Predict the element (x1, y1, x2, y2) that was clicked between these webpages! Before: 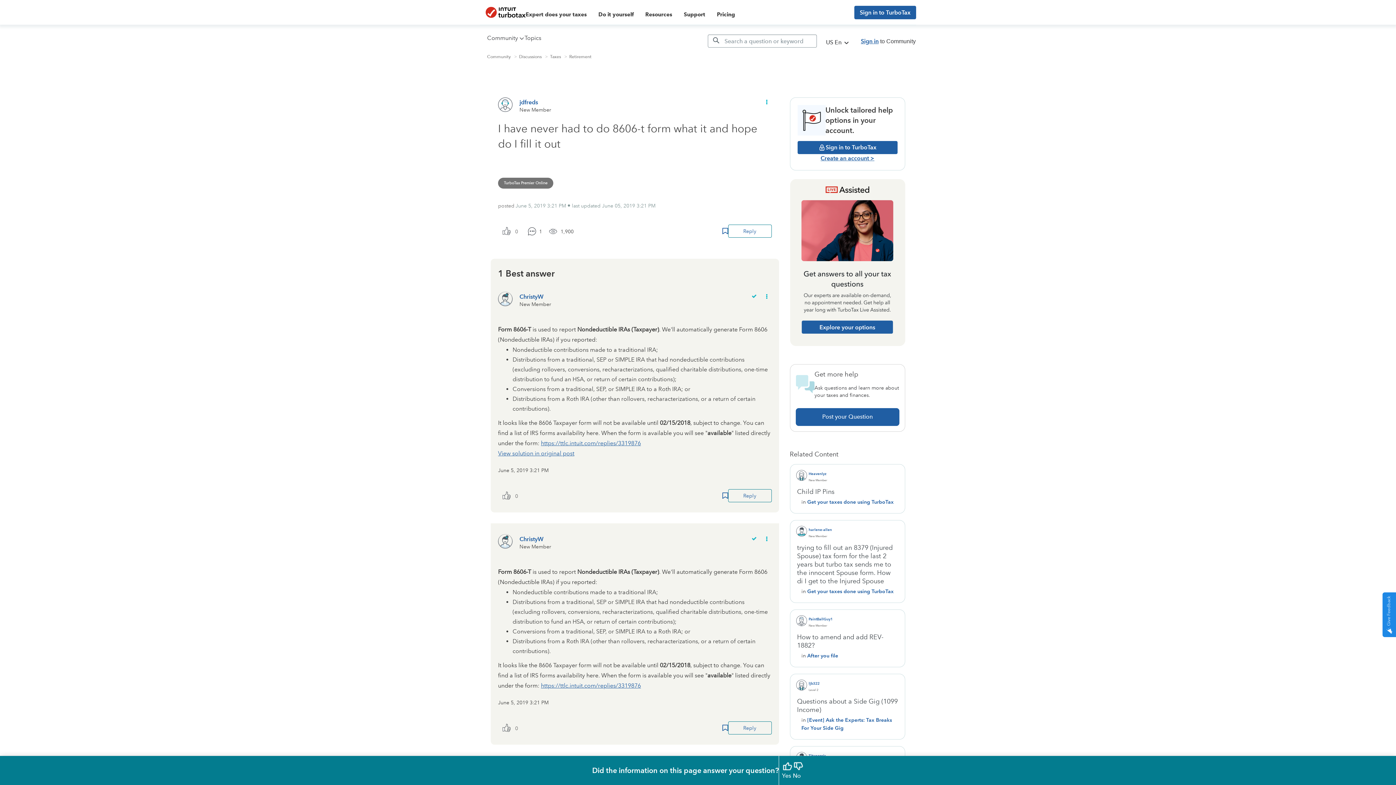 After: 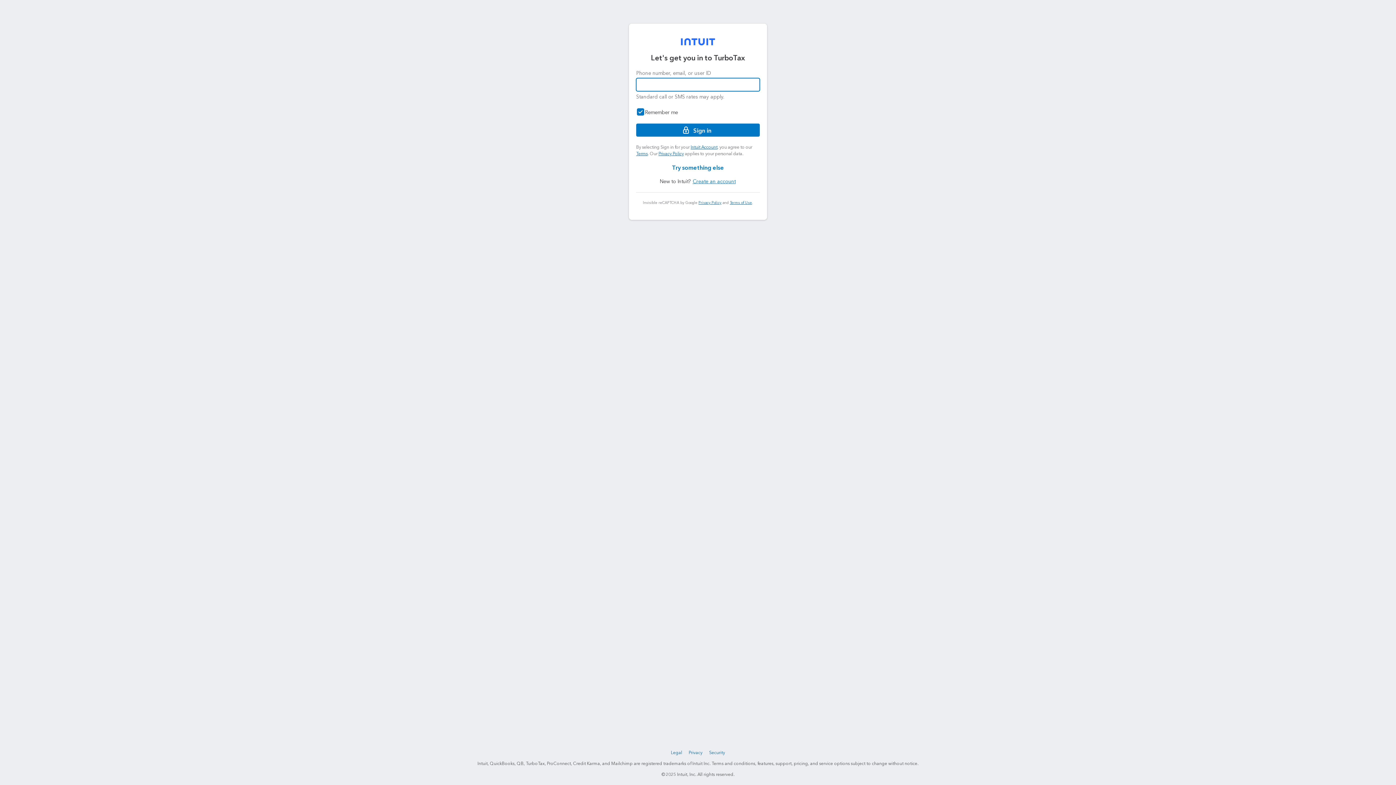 Action: label: Bookmark Icon bbox: (722, 725, 728, 731)